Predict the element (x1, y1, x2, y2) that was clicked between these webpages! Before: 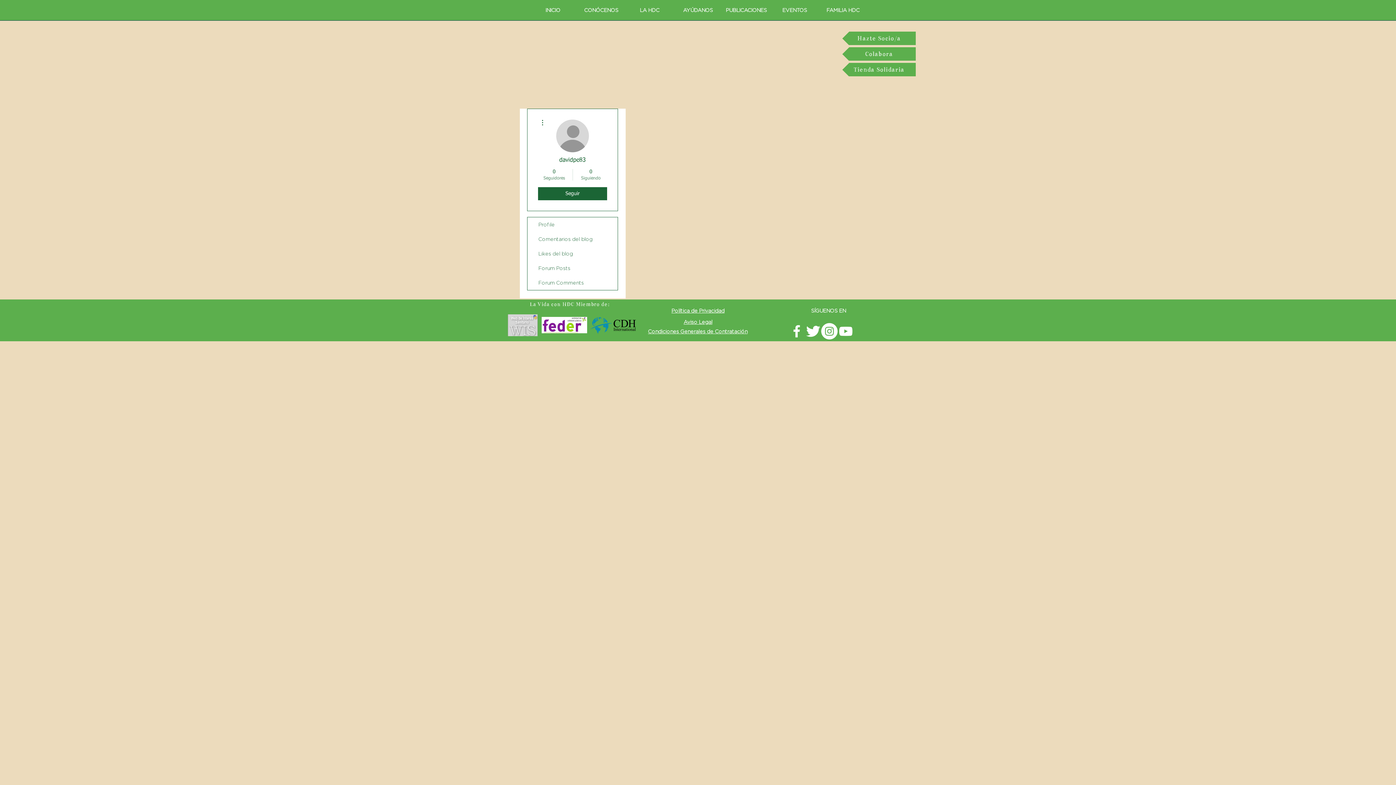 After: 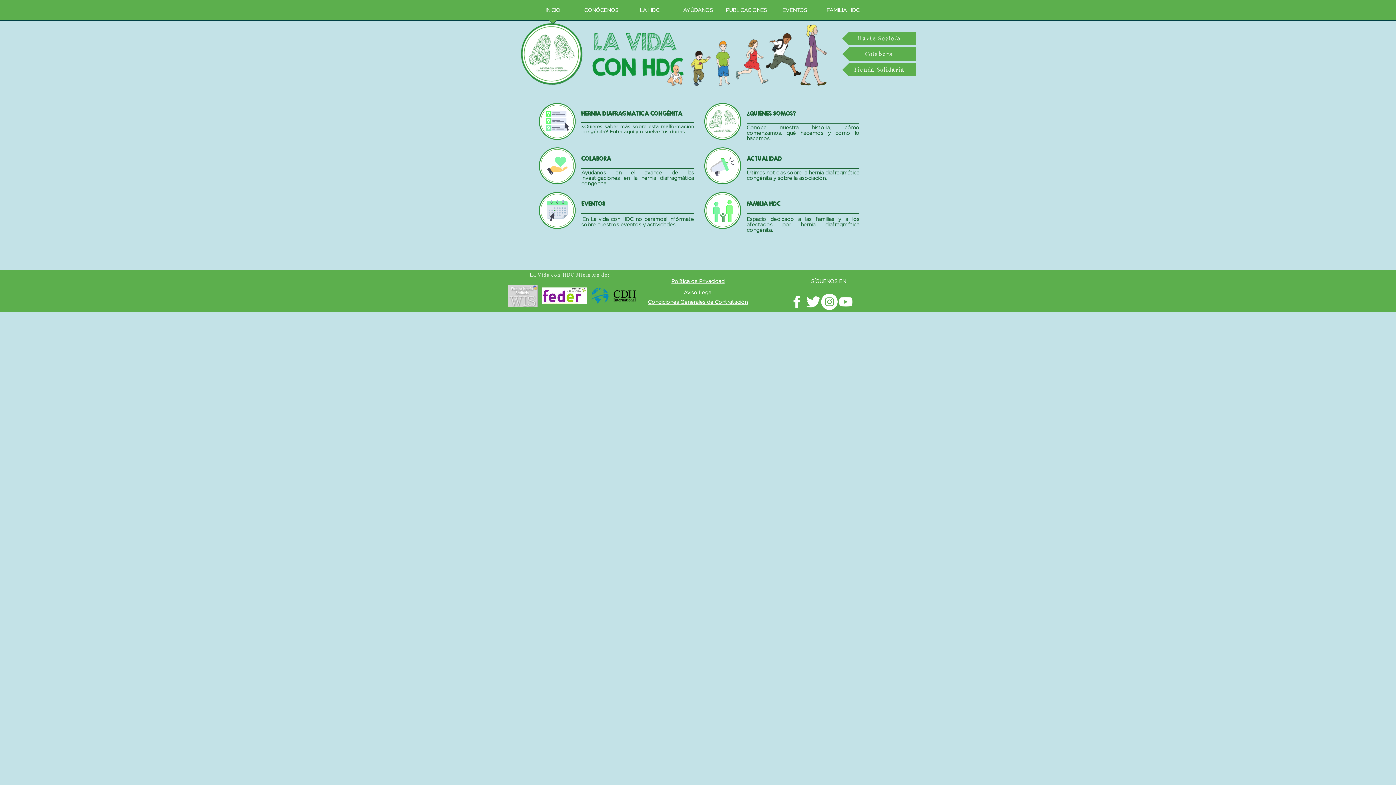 Action: label: INICIO bbox: (528, 0, 577, 25)